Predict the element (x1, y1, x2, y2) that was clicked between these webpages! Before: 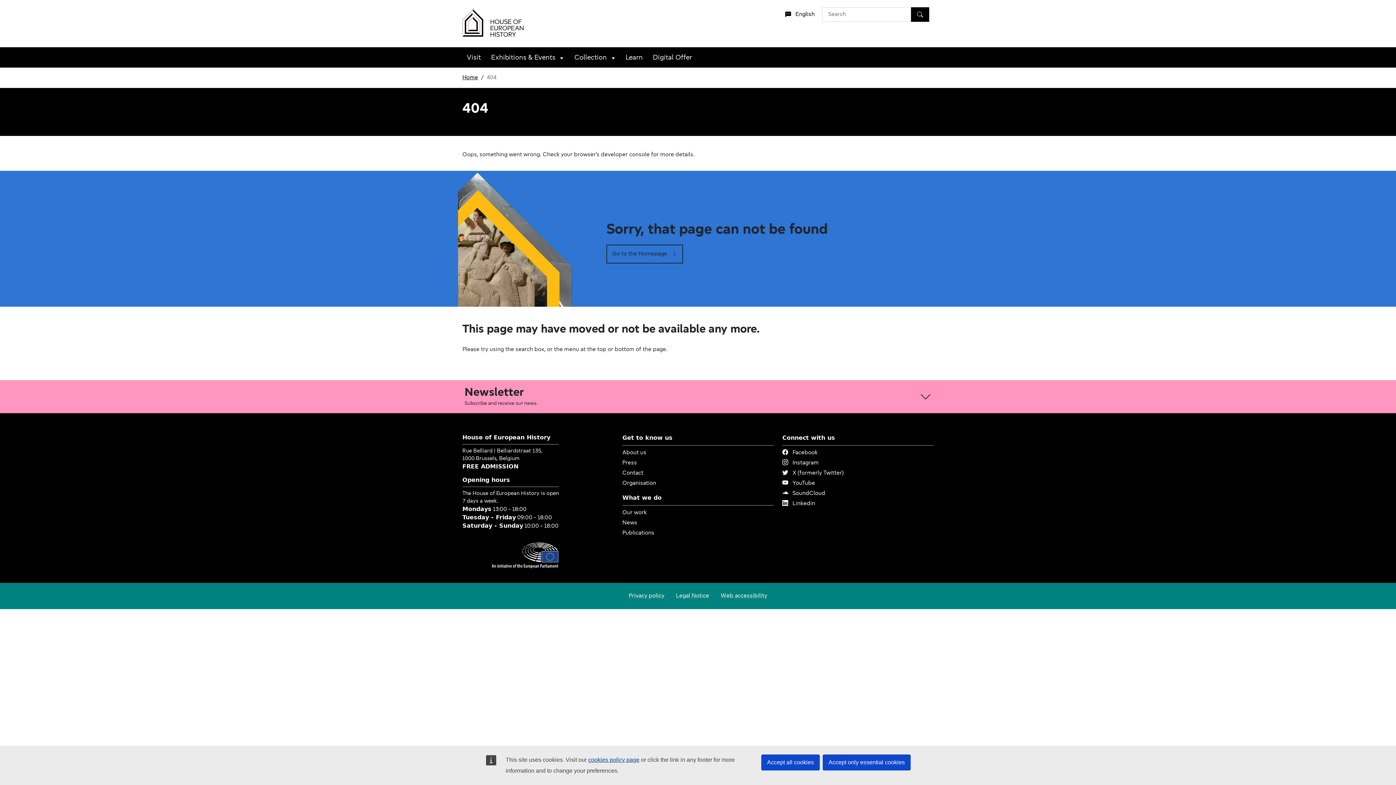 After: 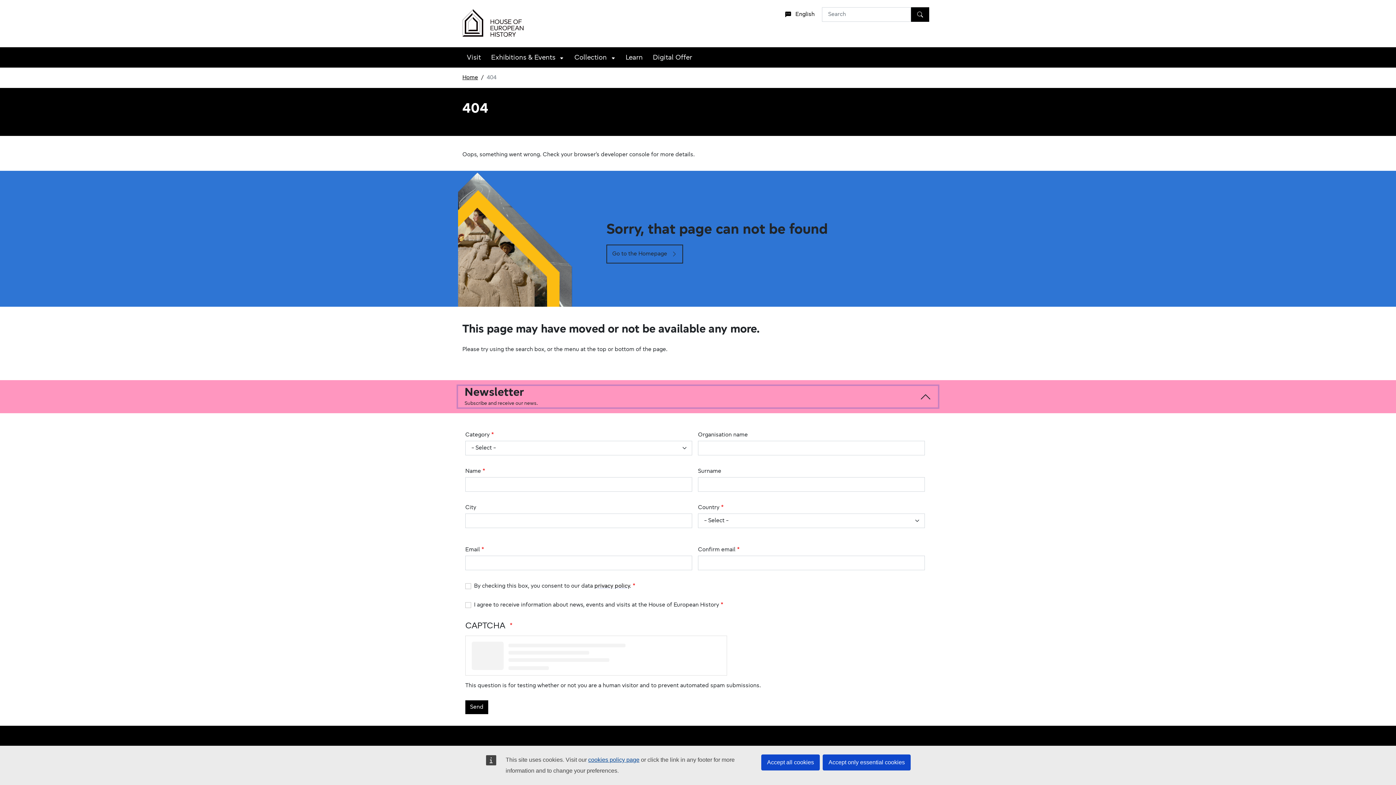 Action: bbox: (458, 386, 938, 407) label: Newsletter
Subscribe and receive our news.